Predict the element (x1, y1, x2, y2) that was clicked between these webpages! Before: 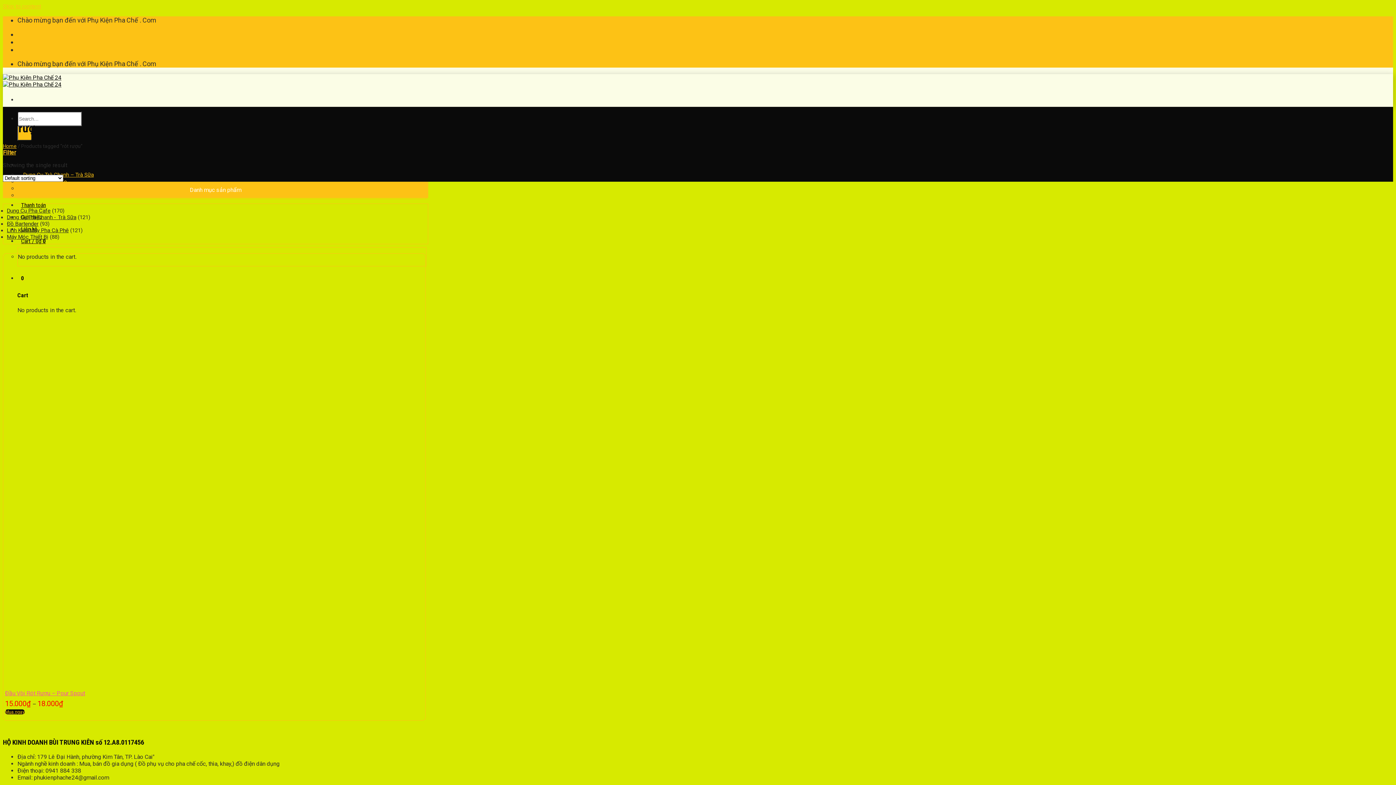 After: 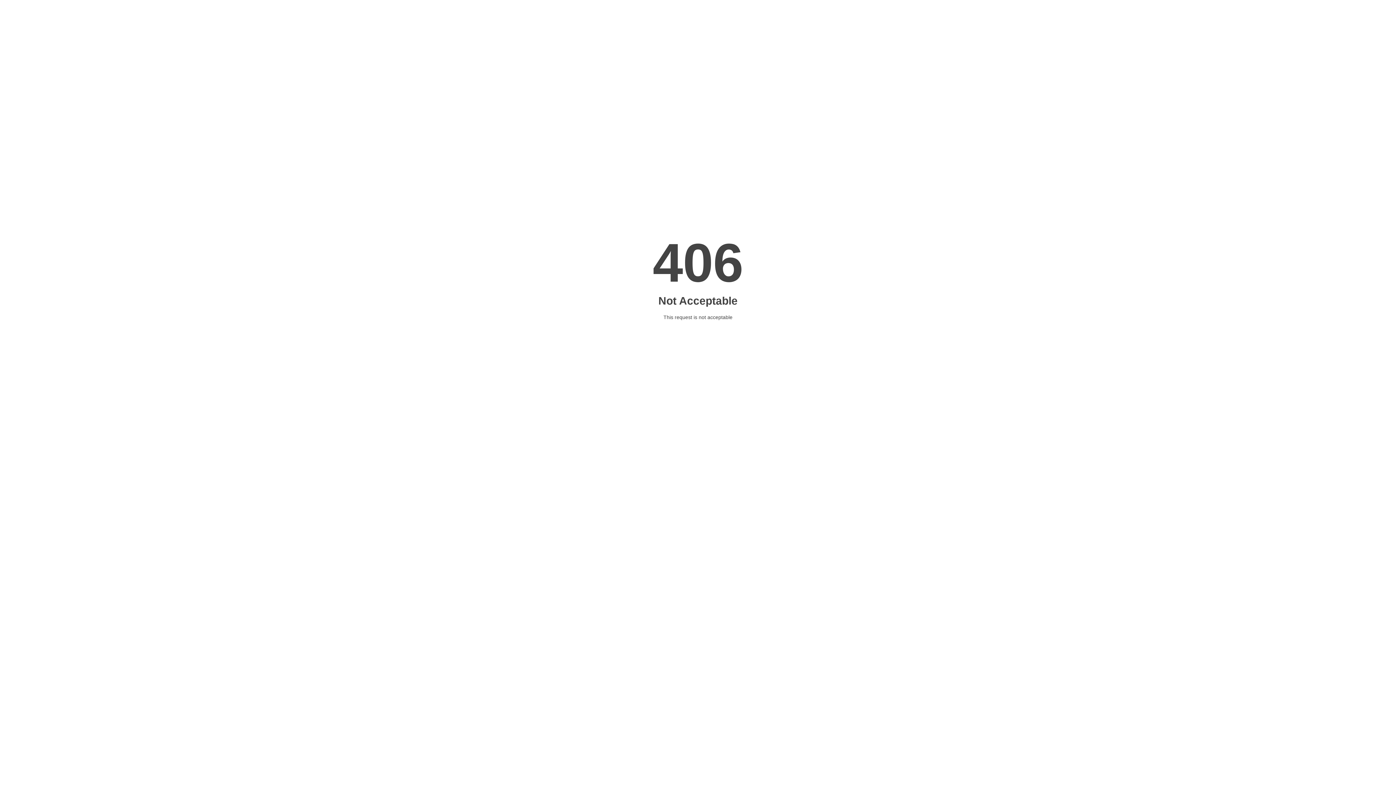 Action: label: Trang chủ bbox: (17, 149, 47, 156)